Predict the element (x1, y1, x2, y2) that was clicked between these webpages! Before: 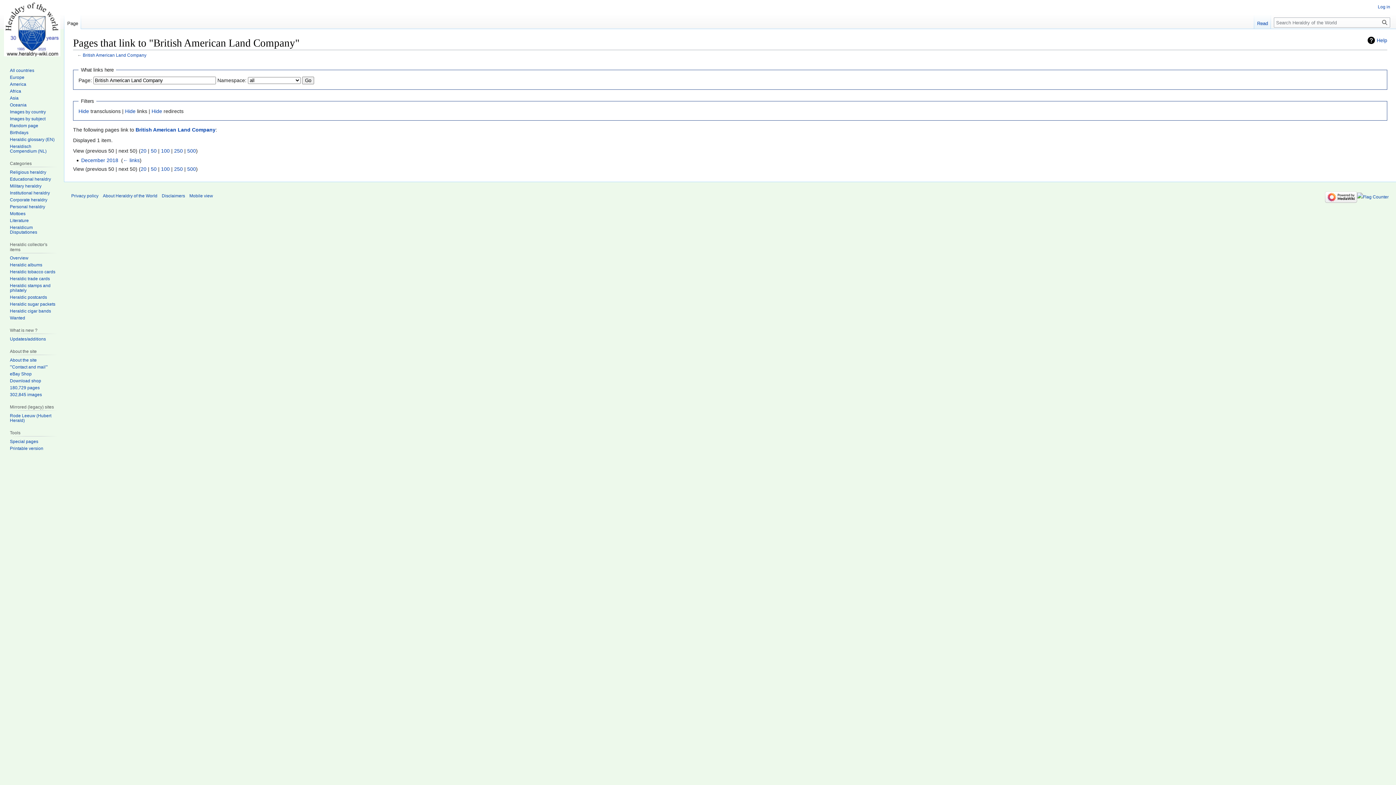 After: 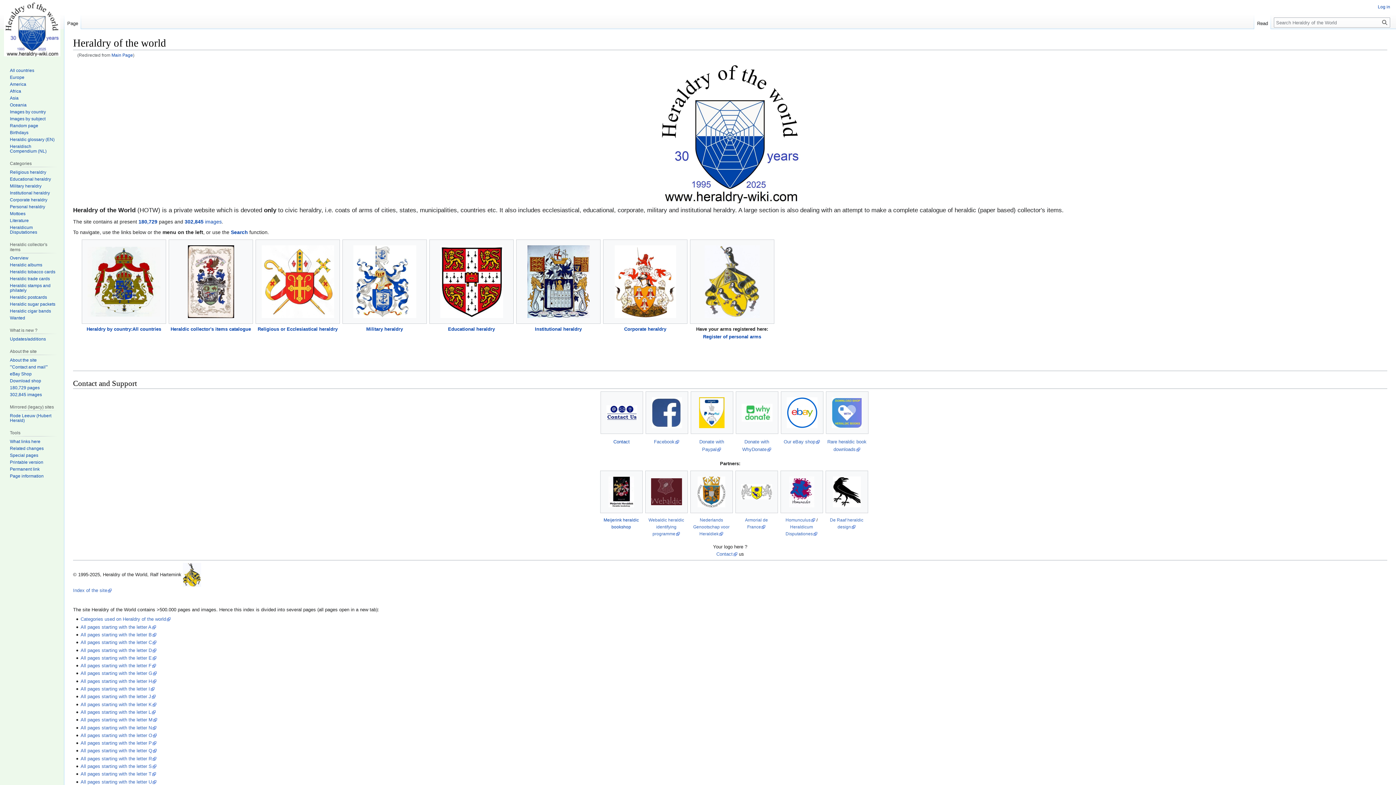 Action: bbox: (2, 0, 61, 58)